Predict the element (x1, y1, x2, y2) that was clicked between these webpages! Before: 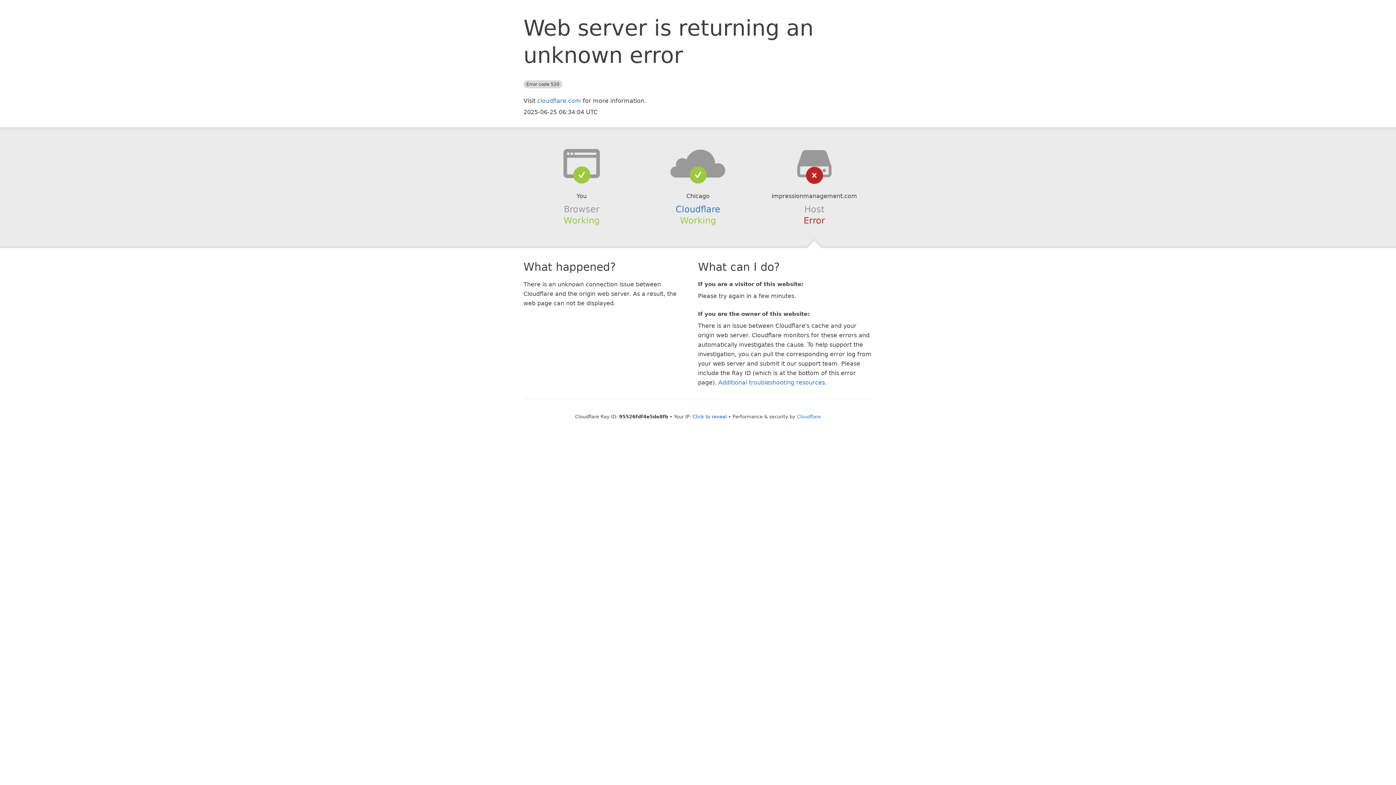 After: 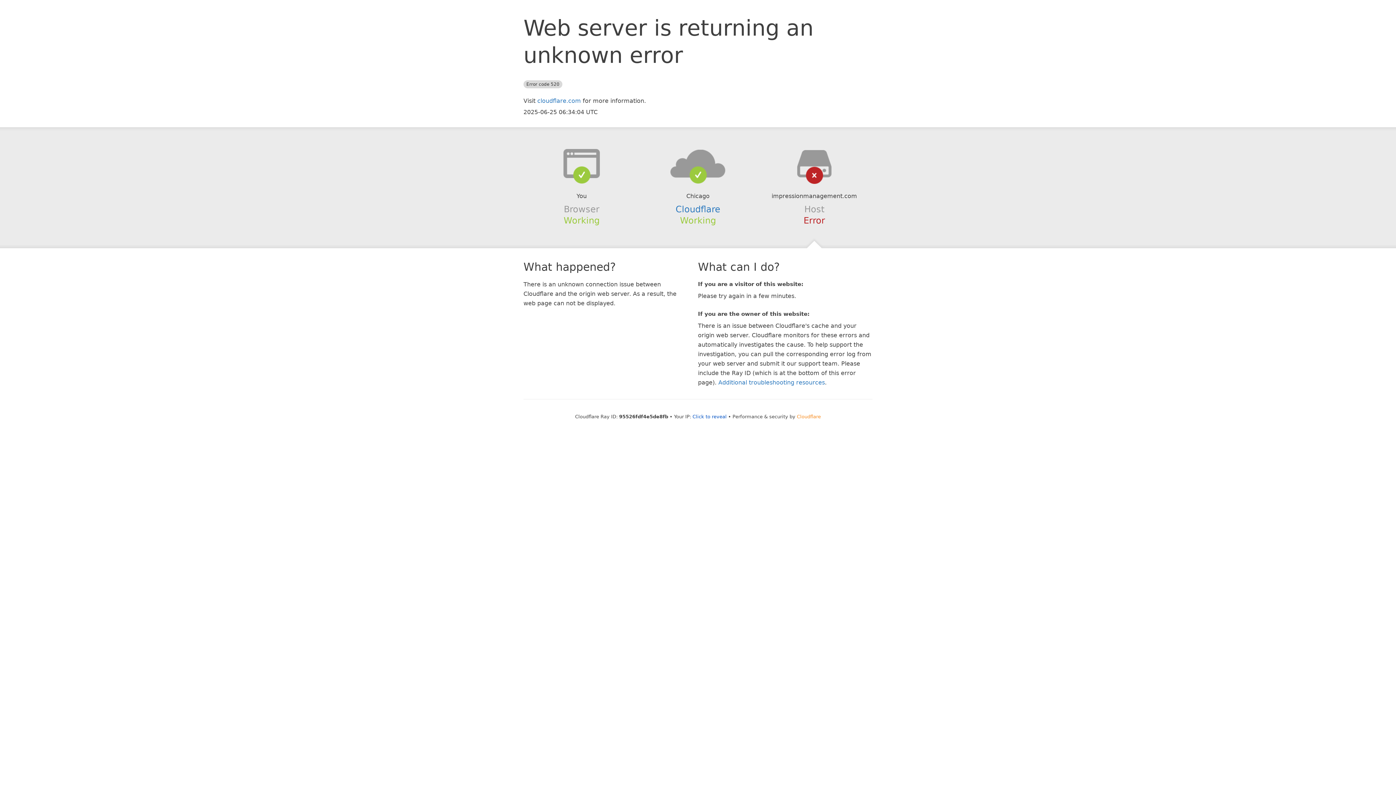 Action: bbox: (797, 414, 821, 419) label: Cloudflare